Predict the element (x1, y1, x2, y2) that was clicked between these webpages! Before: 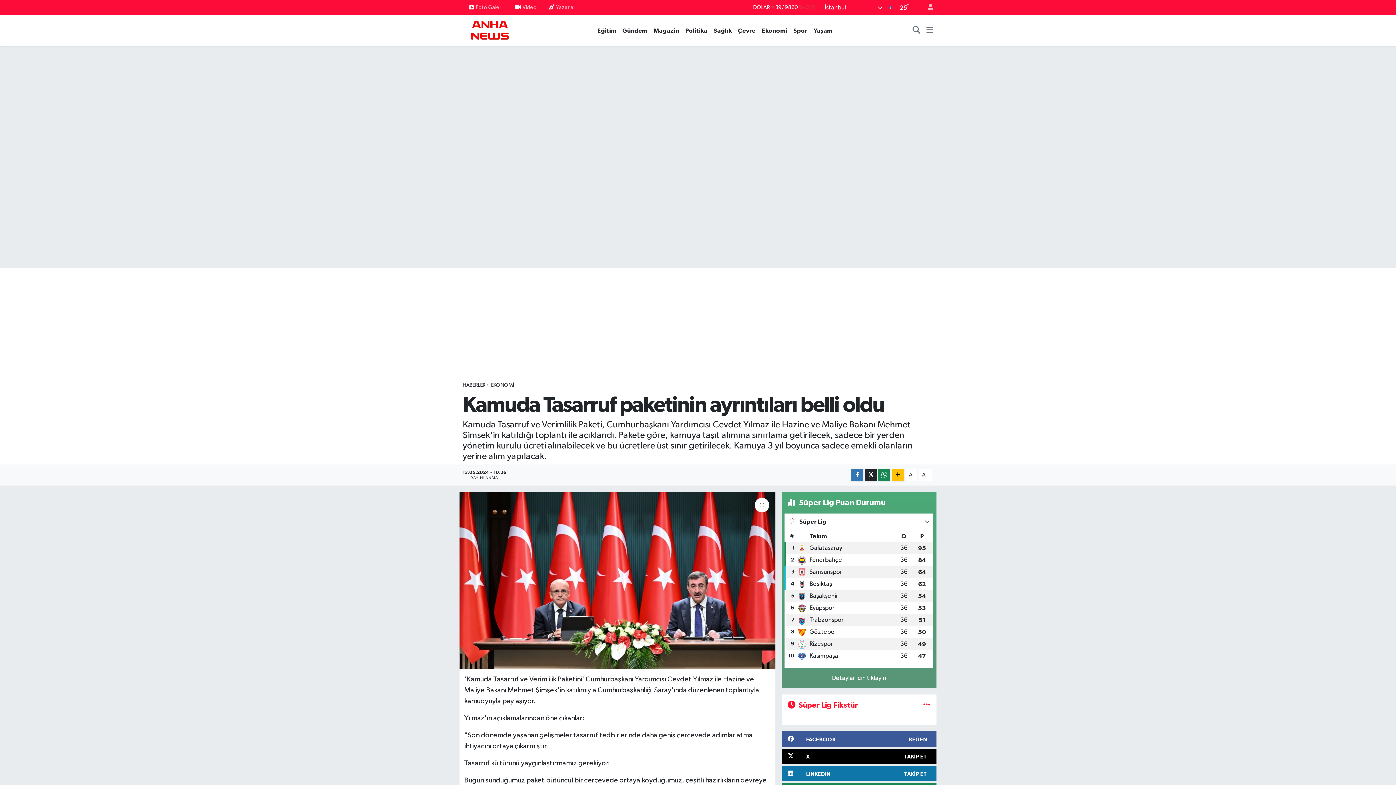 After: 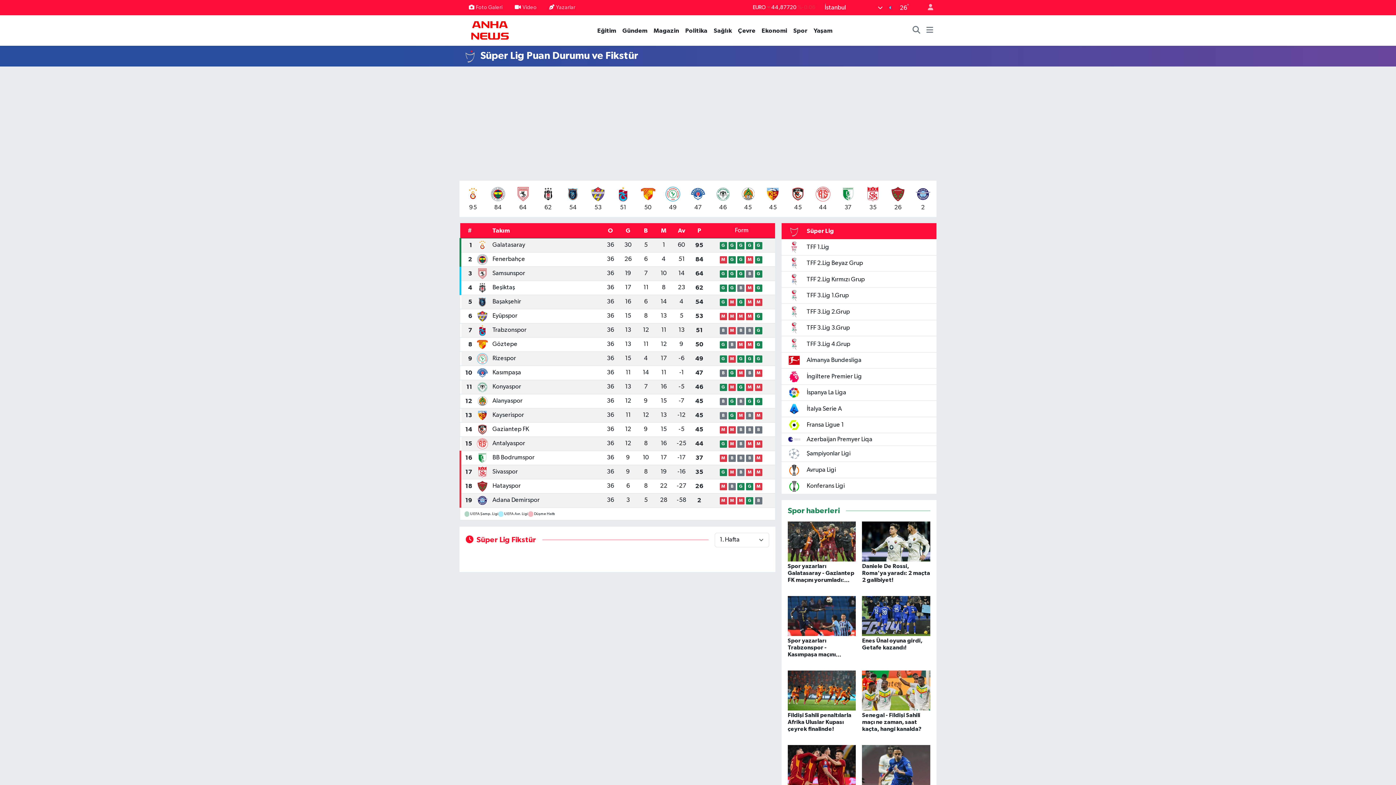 Action: bbox: (827, 671, 890, 685) label: Detaylar için tıklayın